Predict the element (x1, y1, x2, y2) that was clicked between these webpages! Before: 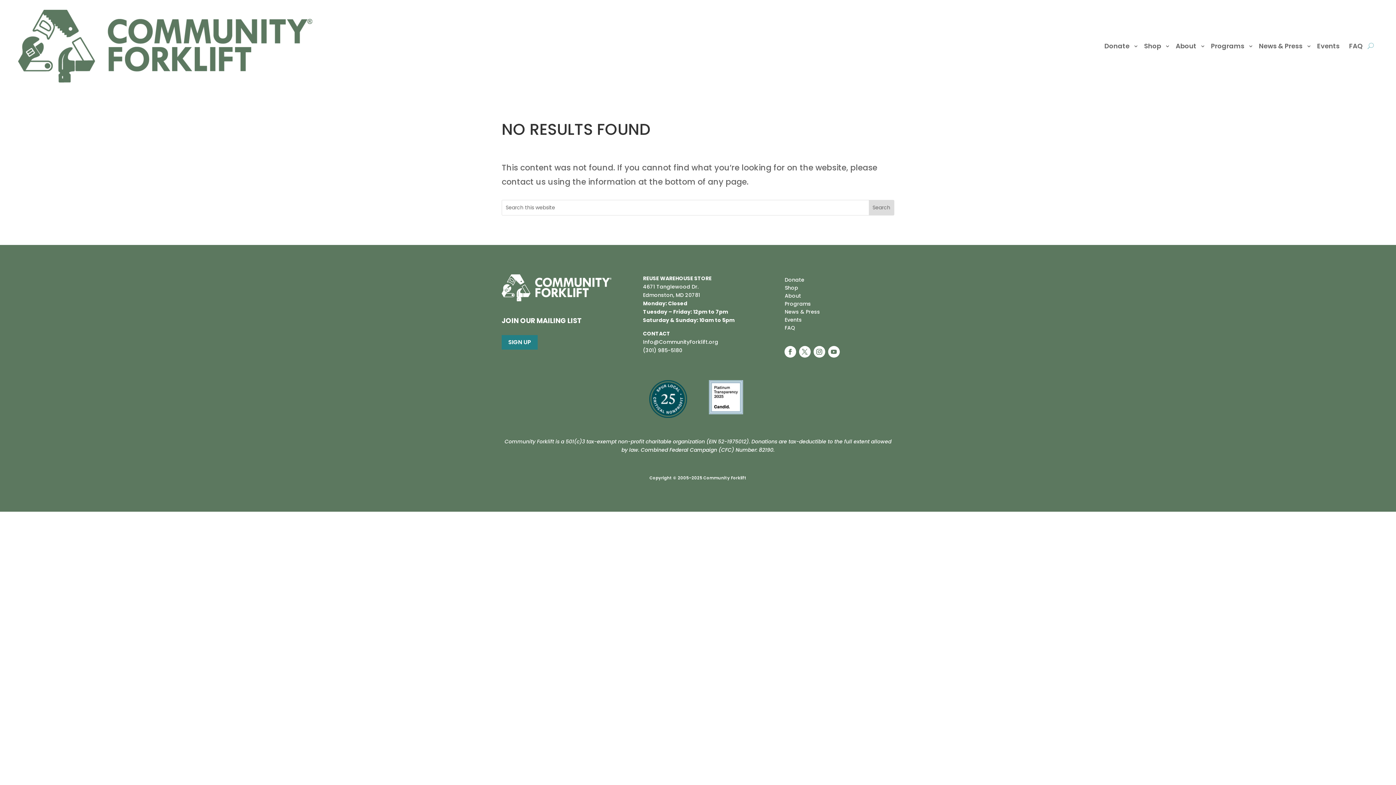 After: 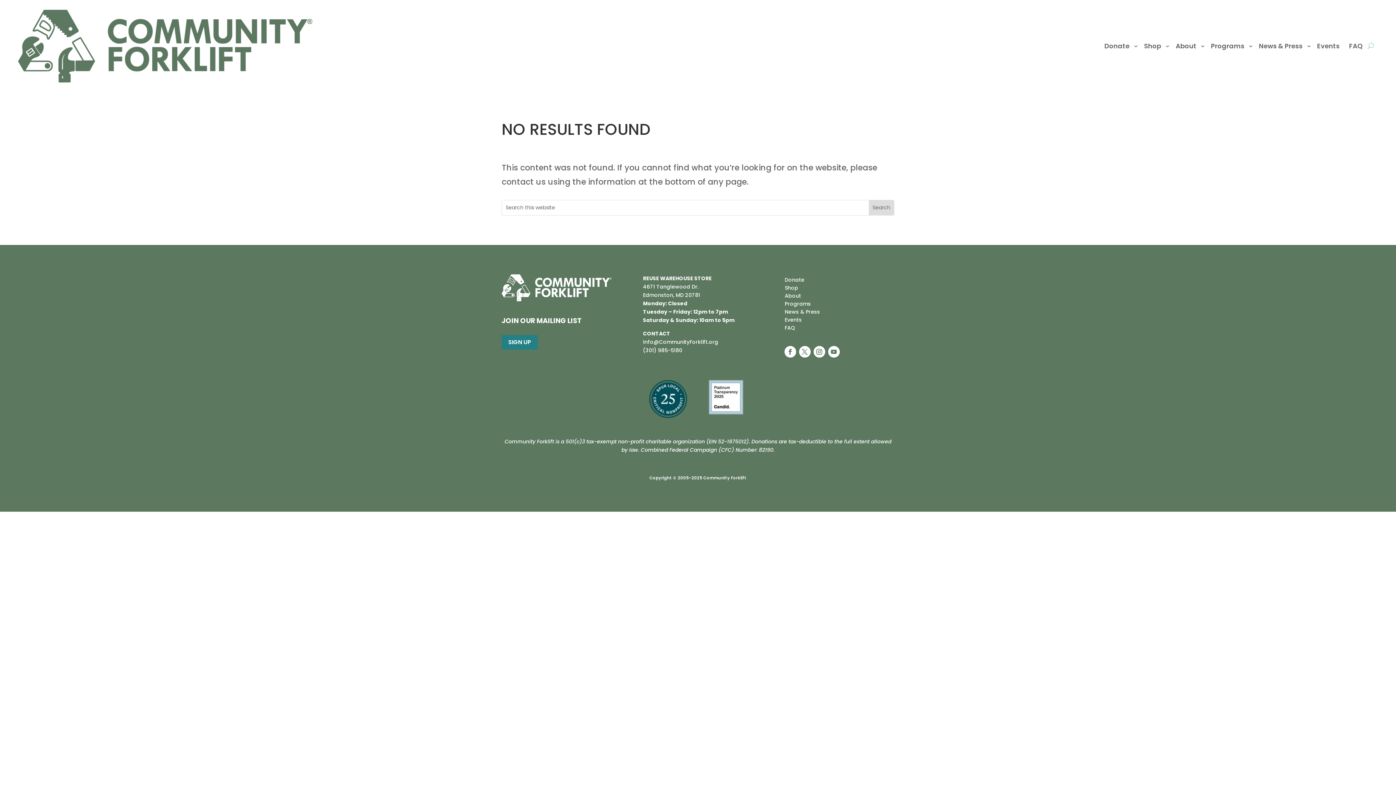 Action: bbox: (649, 412, 687, 420)